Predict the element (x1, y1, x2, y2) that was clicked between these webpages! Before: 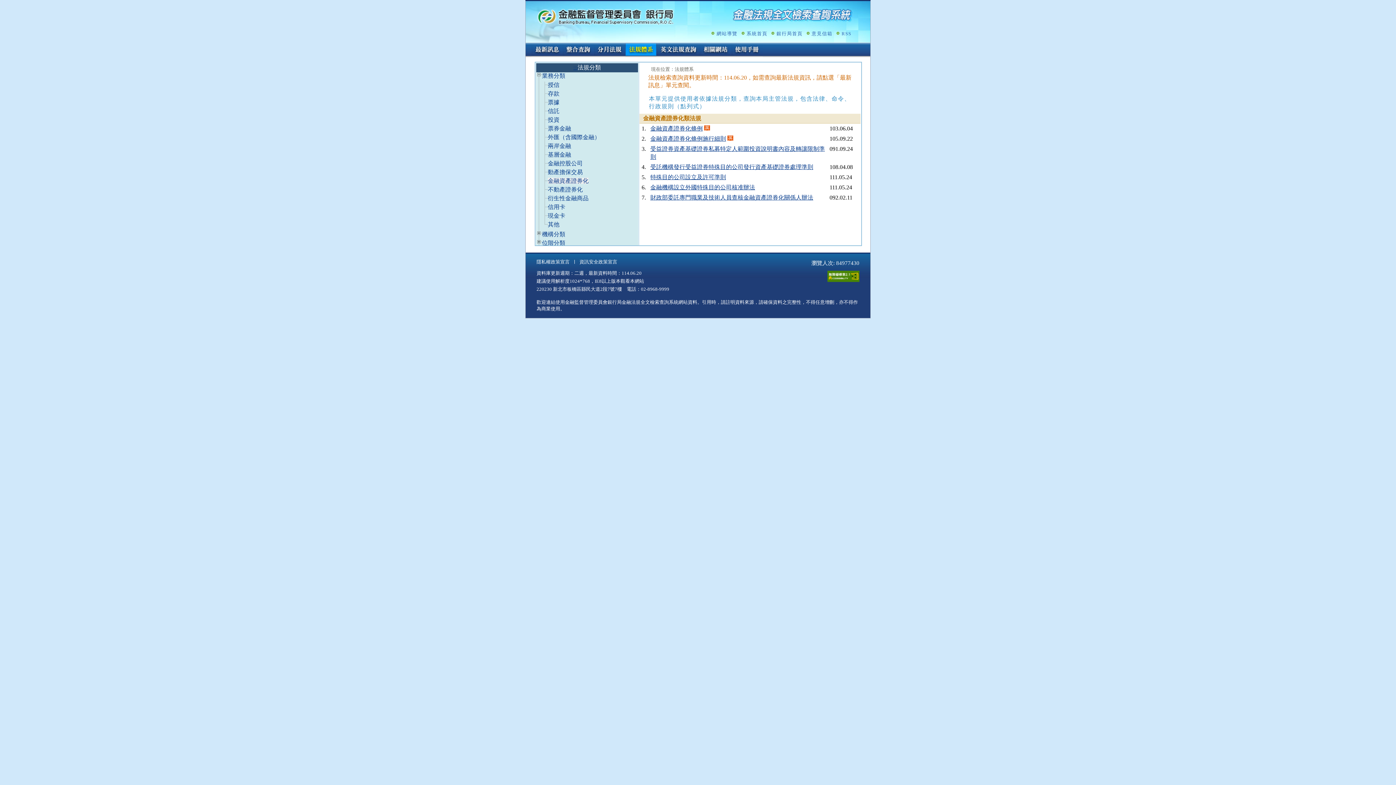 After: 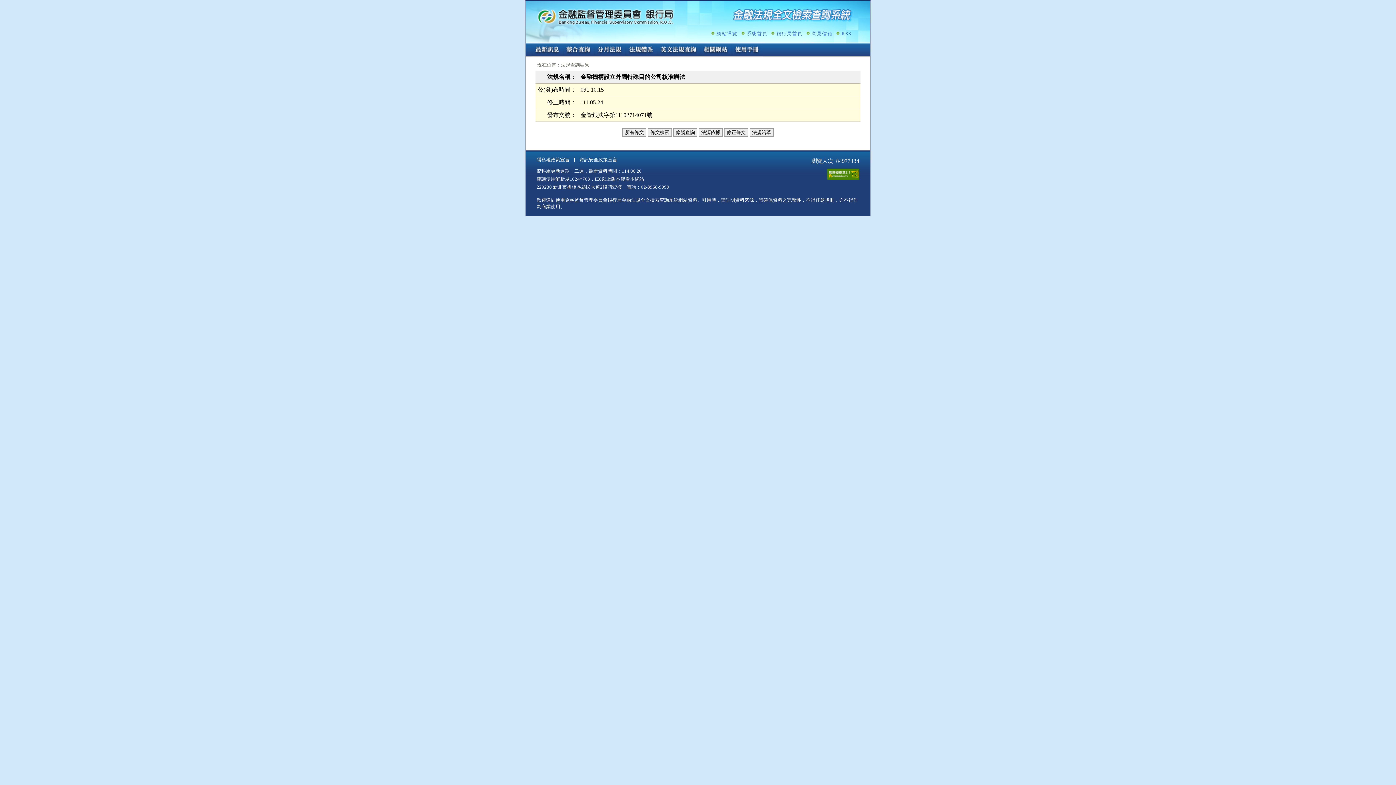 Action: bbox: (650, 184, 755, 190) label: 金融機構設立外國特殊目的公司核准辦法